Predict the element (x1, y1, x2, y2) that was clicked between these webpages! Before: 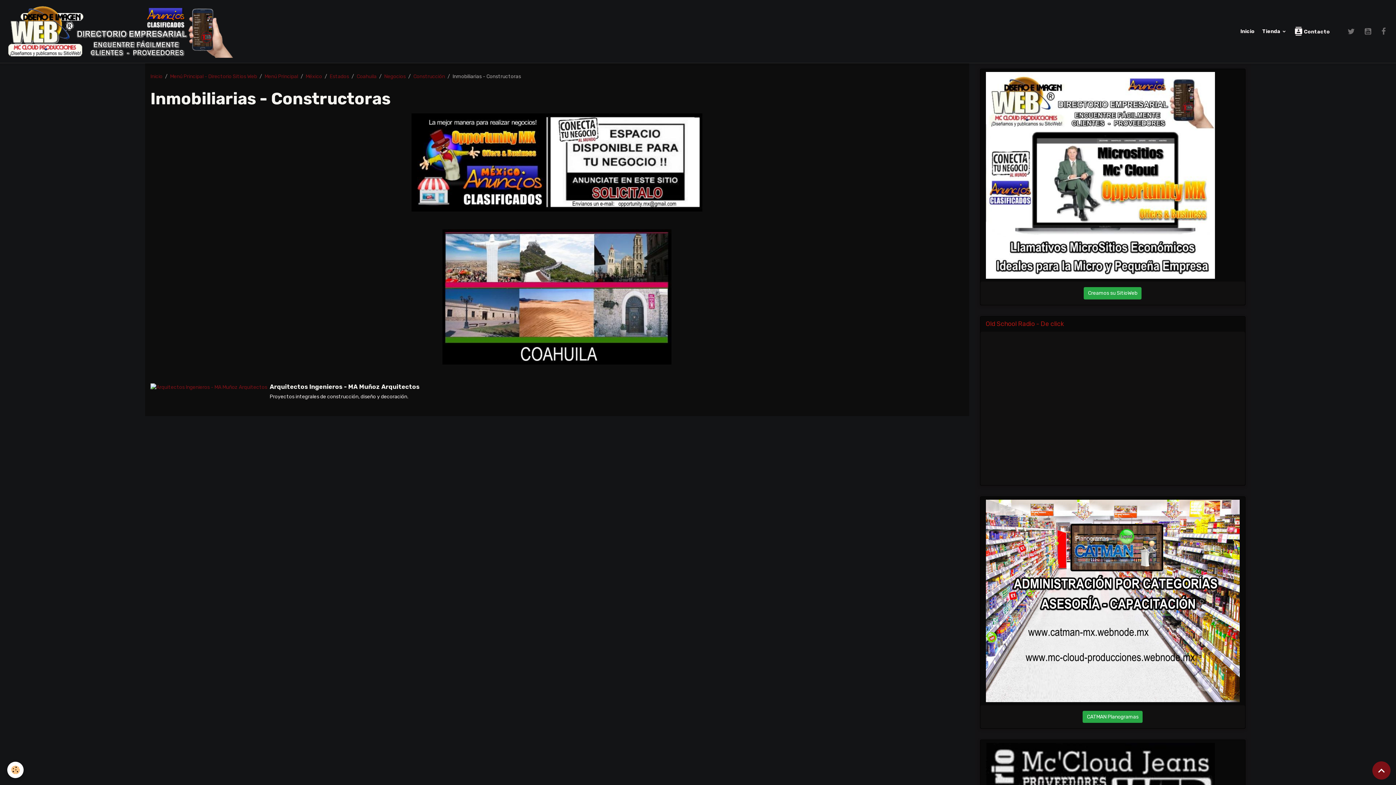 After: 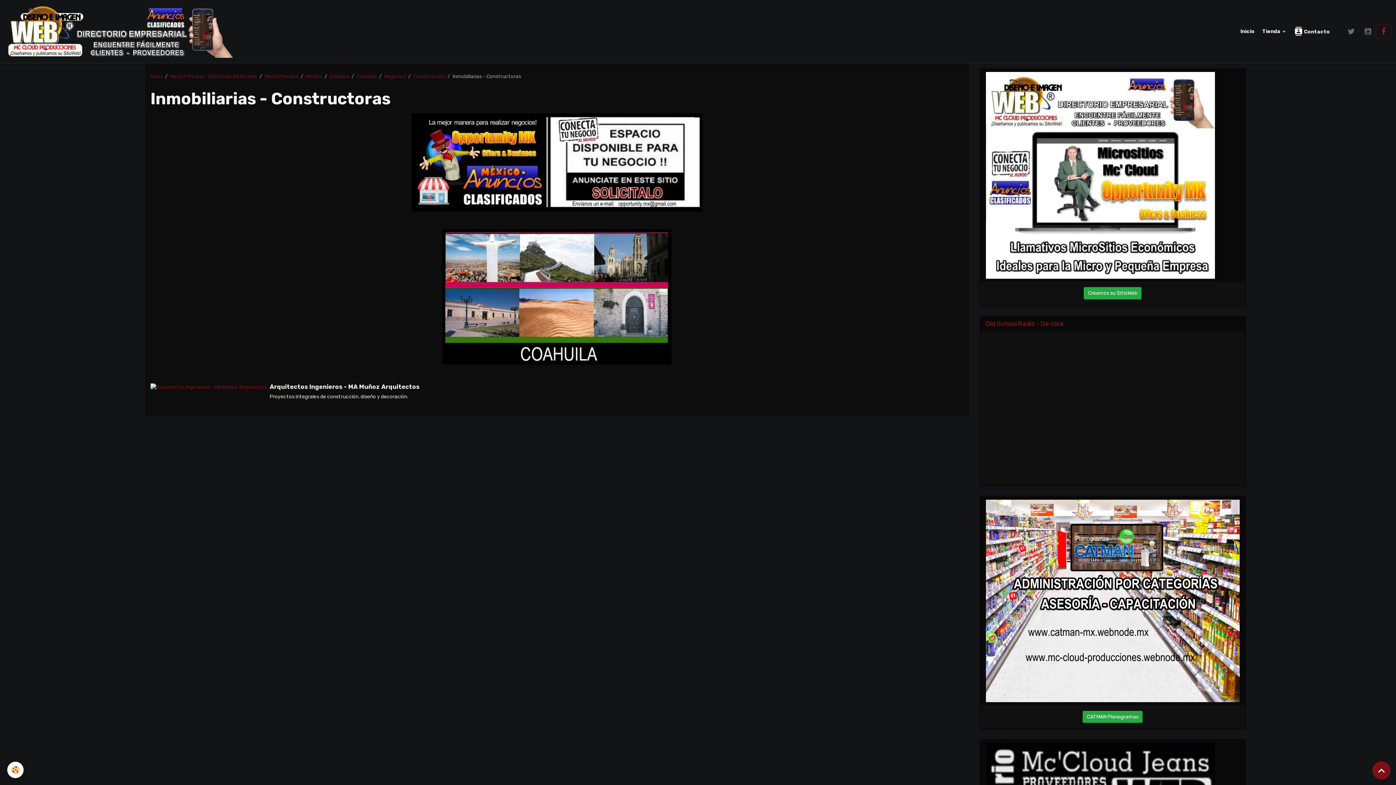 Action: bbox: (1376, 25, 1391, 37)